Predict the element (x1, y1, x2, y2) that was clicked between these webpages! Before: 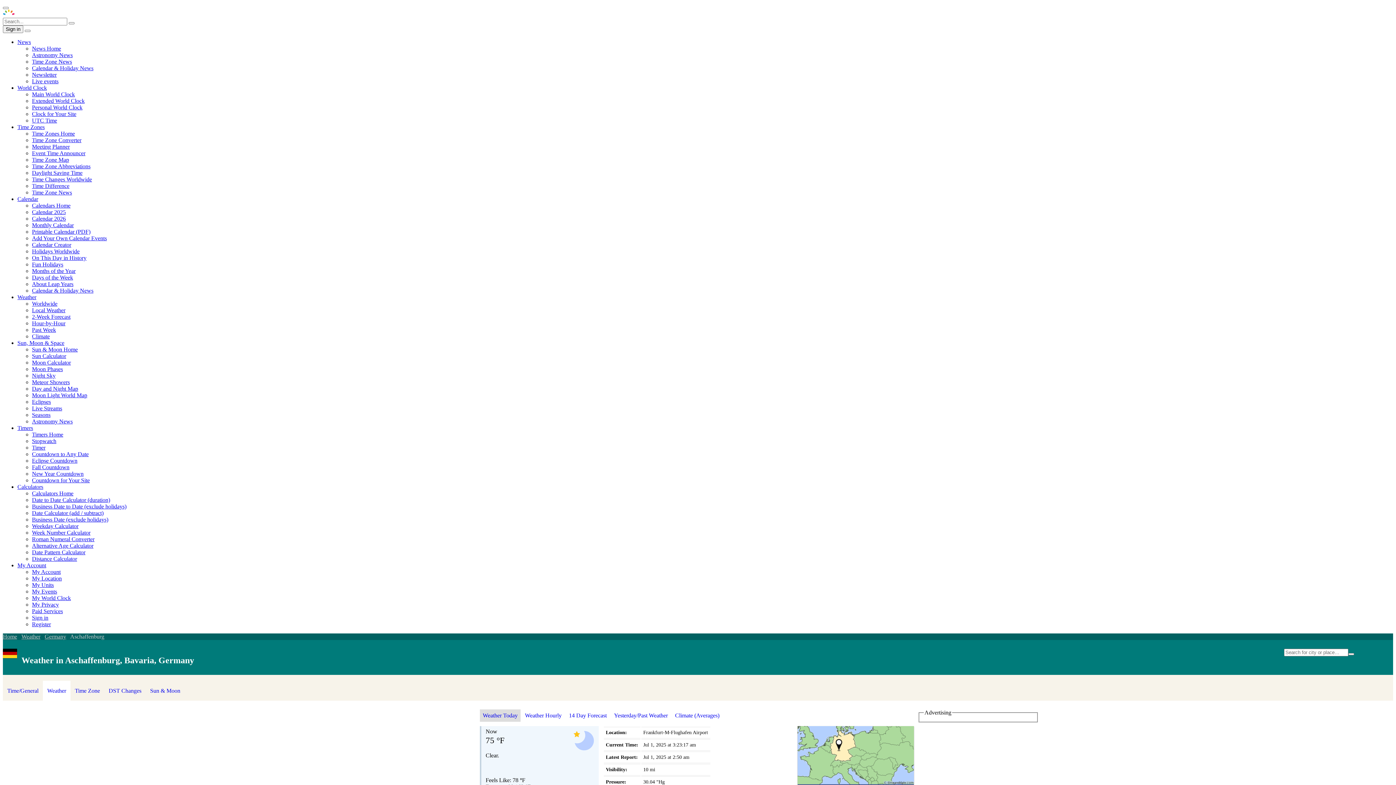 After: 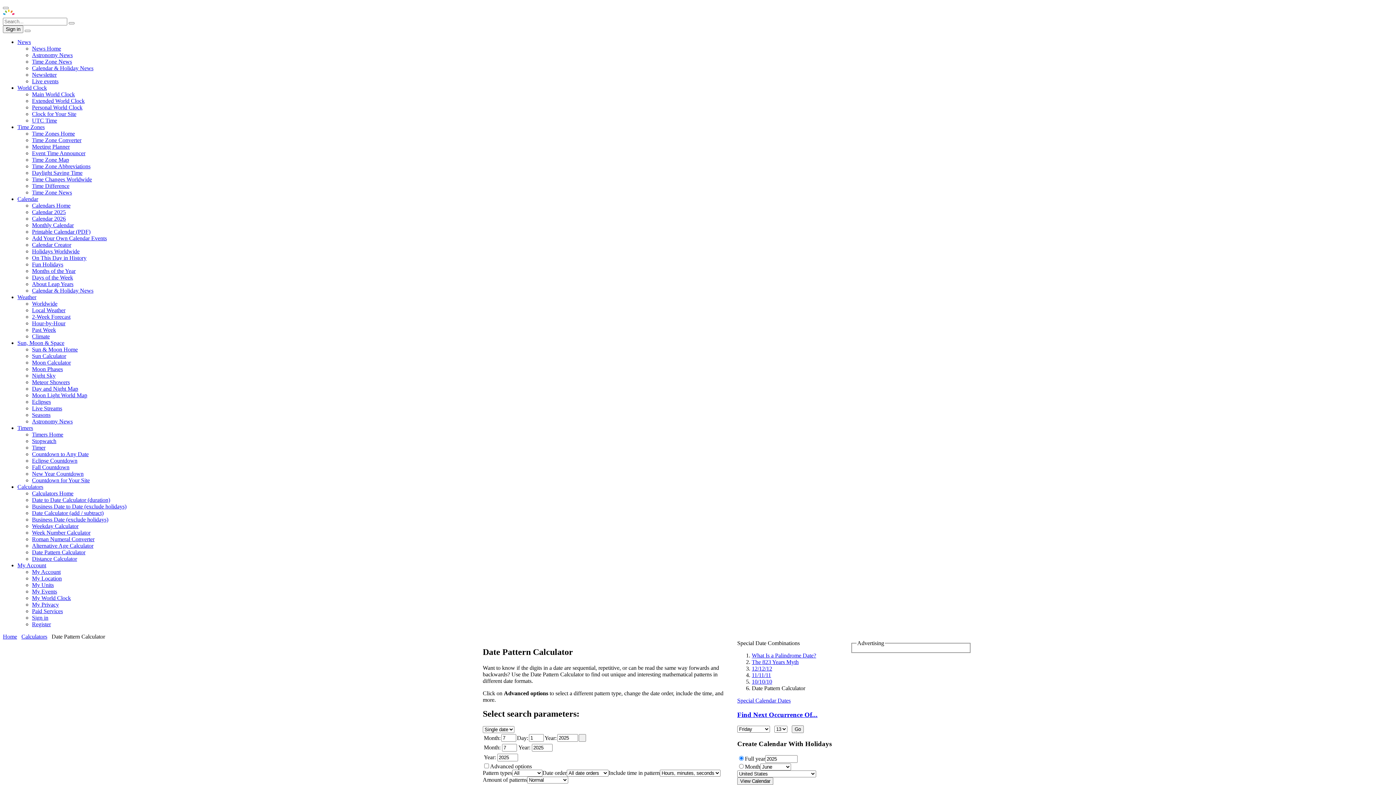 Action: bbox: (32, 549, 85, 555) label: Date Pattern Calculator